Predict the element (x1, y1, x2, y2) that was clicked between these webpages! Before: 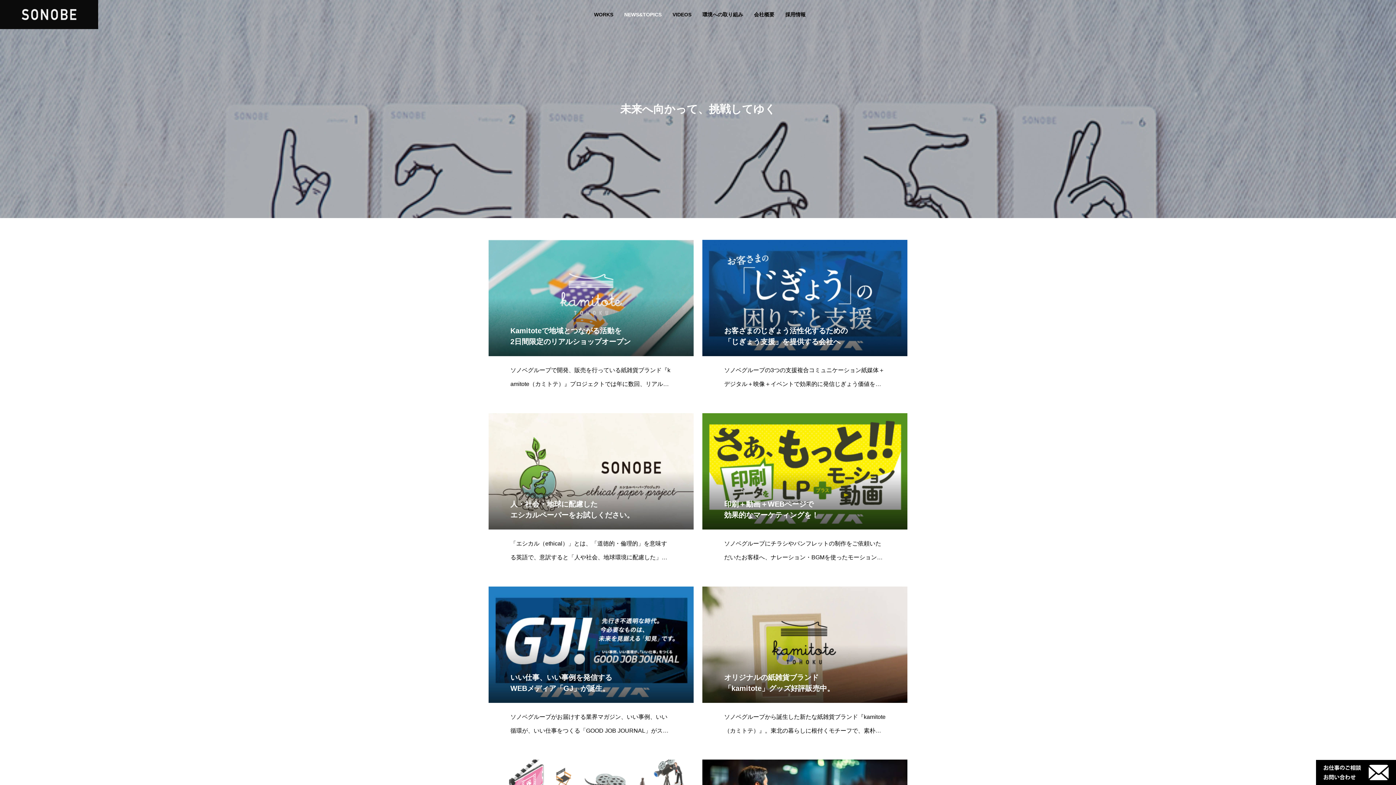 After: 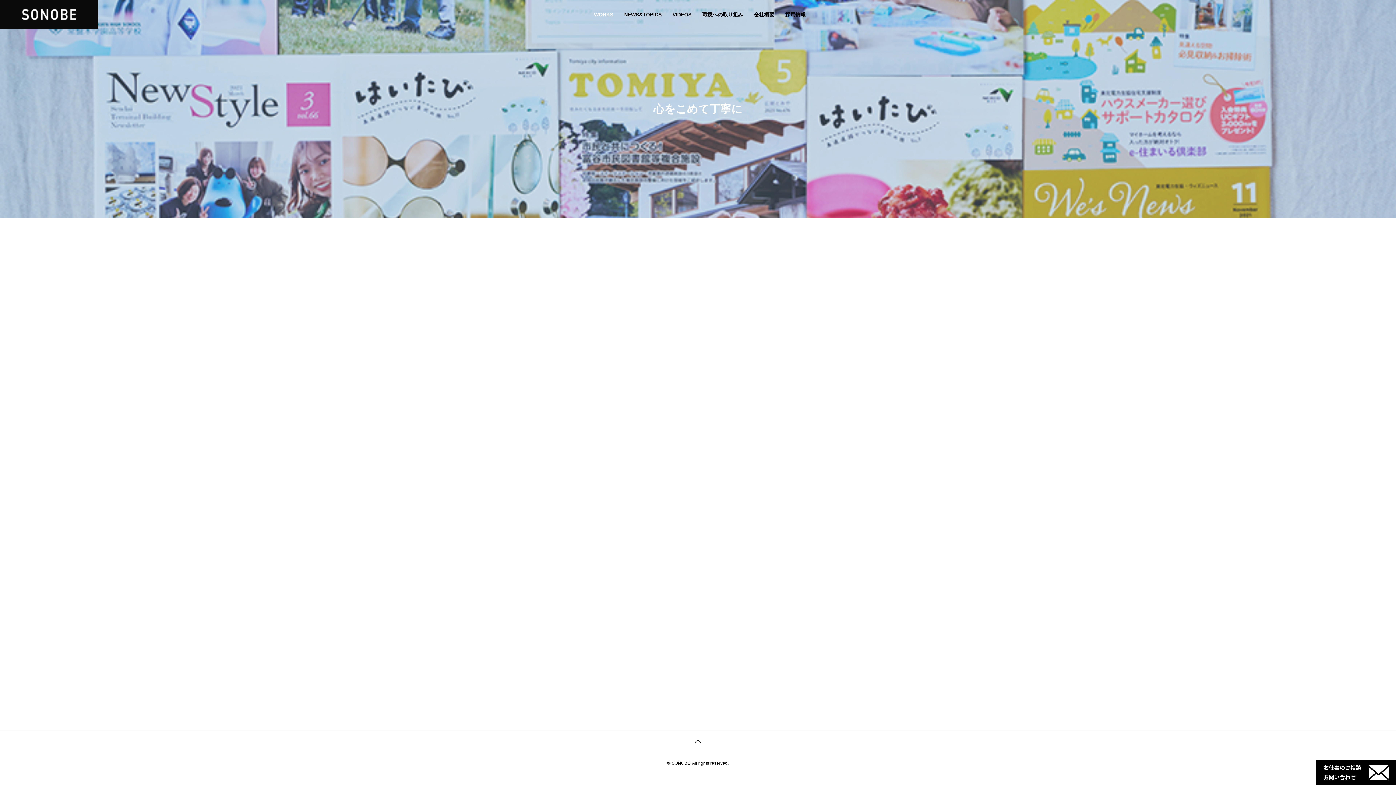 Action: bbox: (586, 0, 617, 29) label: WORKS